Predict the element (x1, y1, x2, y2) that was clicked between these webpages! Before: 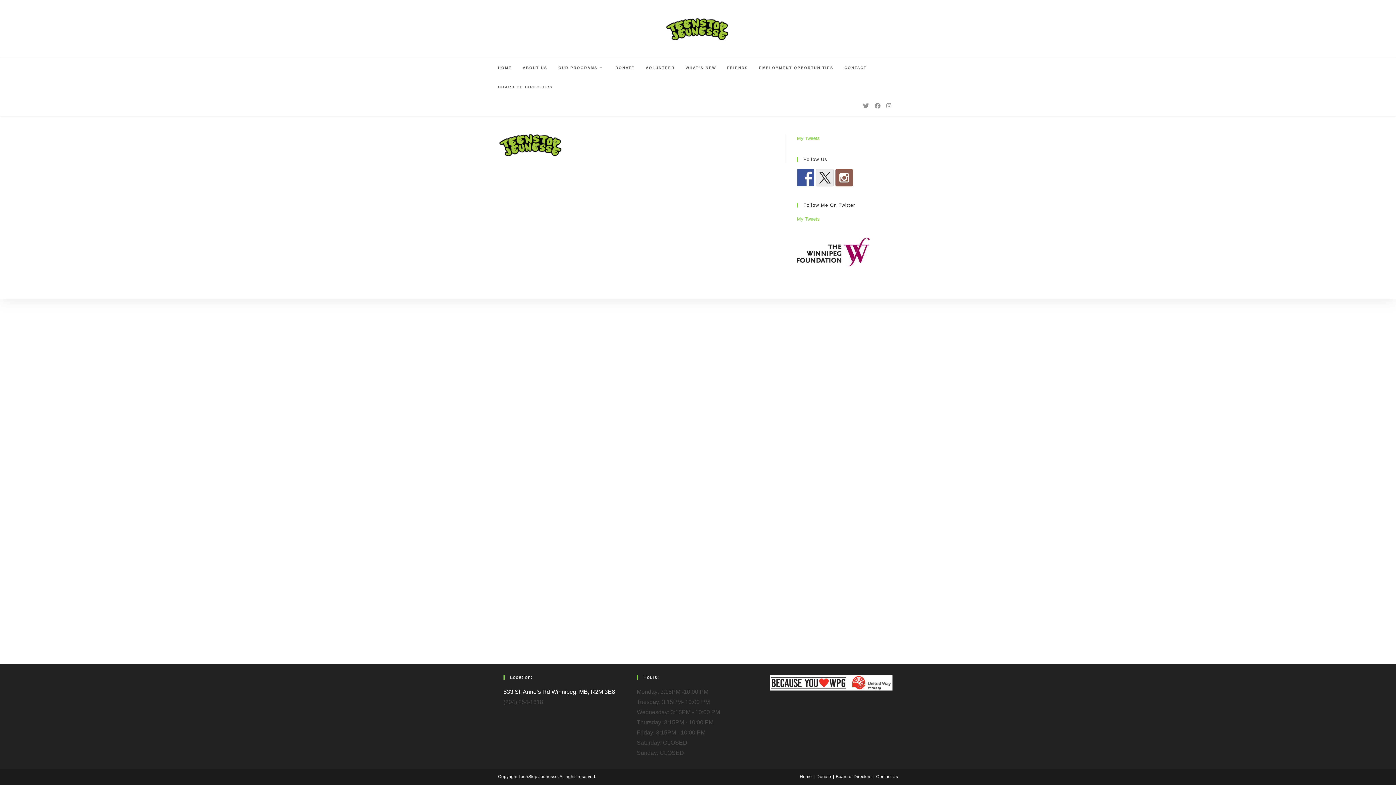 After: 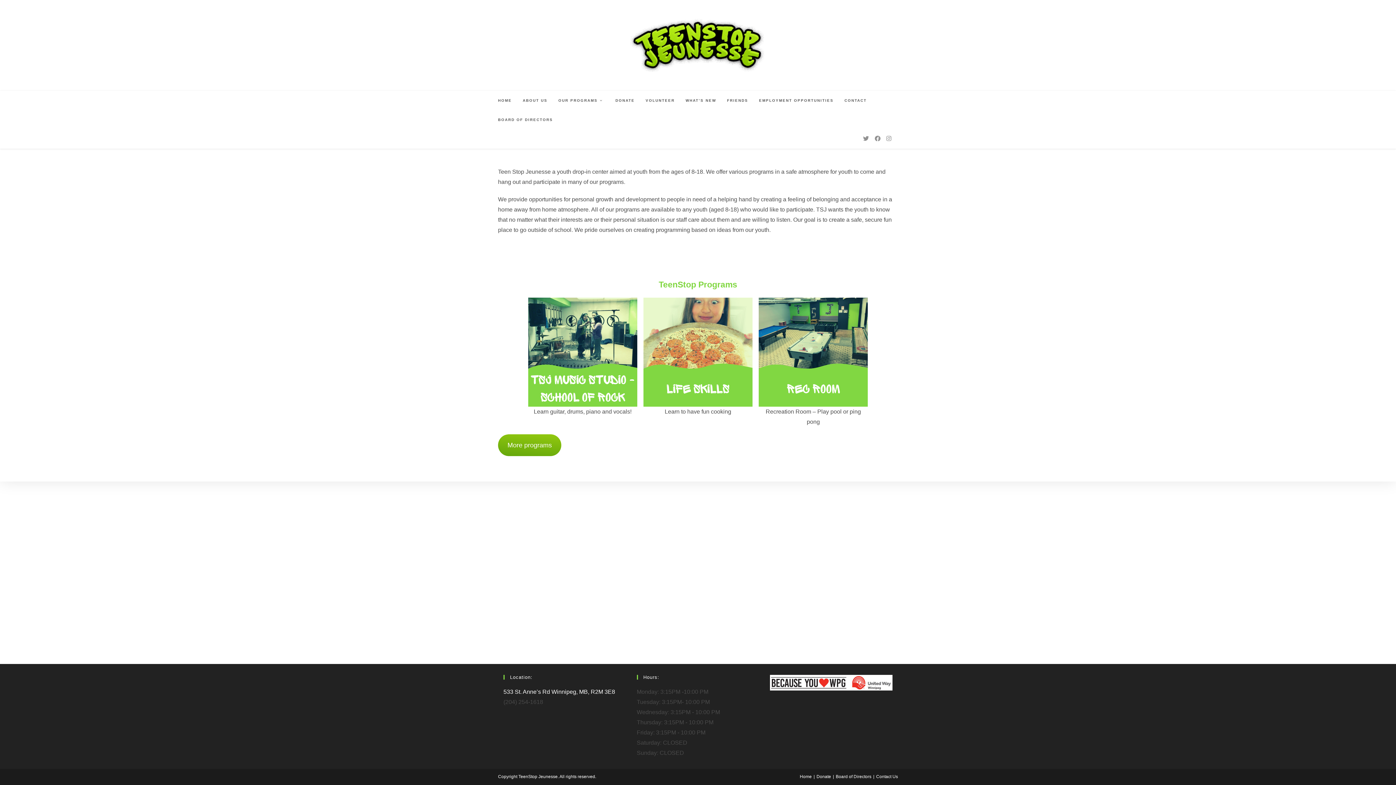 Action: bbox: (800, 774, 812, 779) label: Home